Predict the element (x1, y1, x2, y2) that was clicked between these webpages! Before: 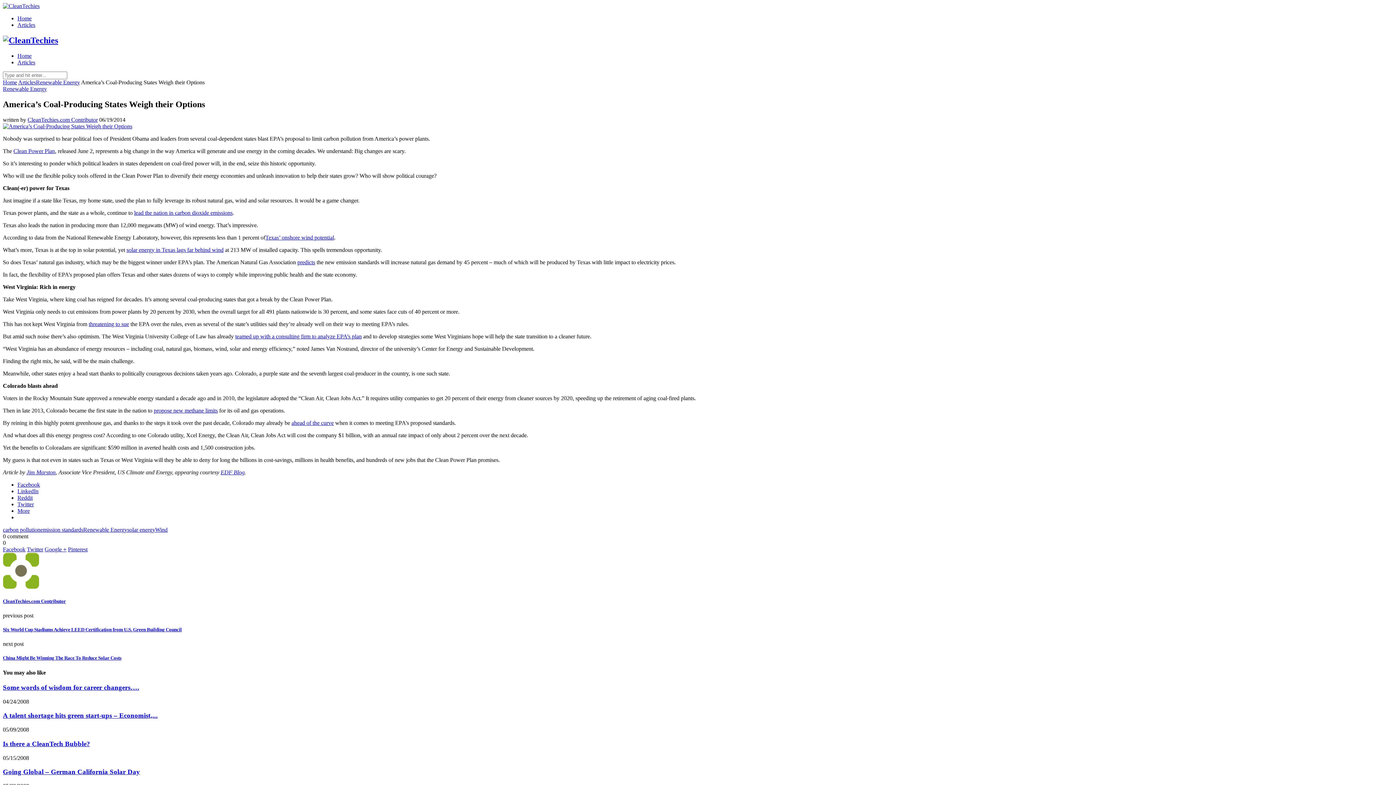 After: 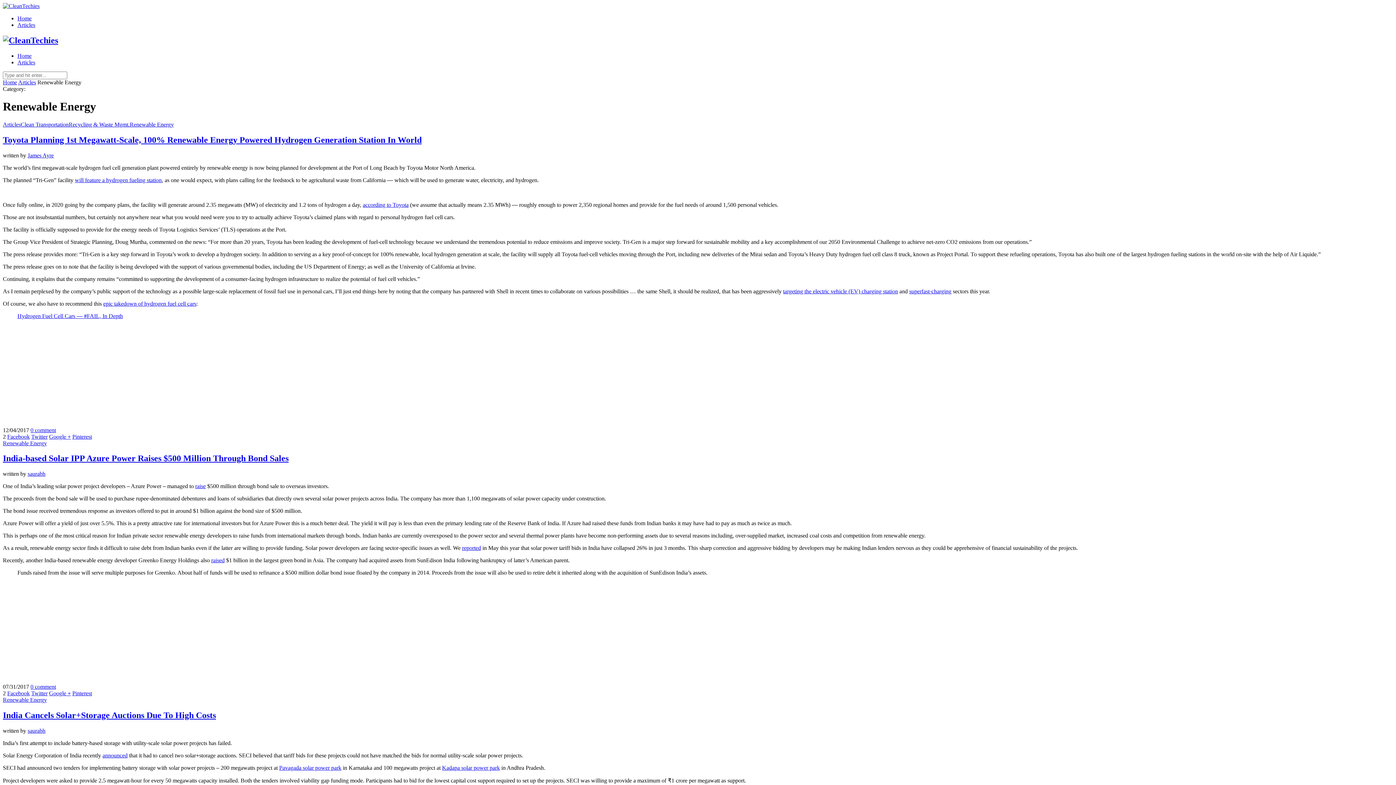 Action: bbox: (2, 85, 46, 91) label: Renewable Energy